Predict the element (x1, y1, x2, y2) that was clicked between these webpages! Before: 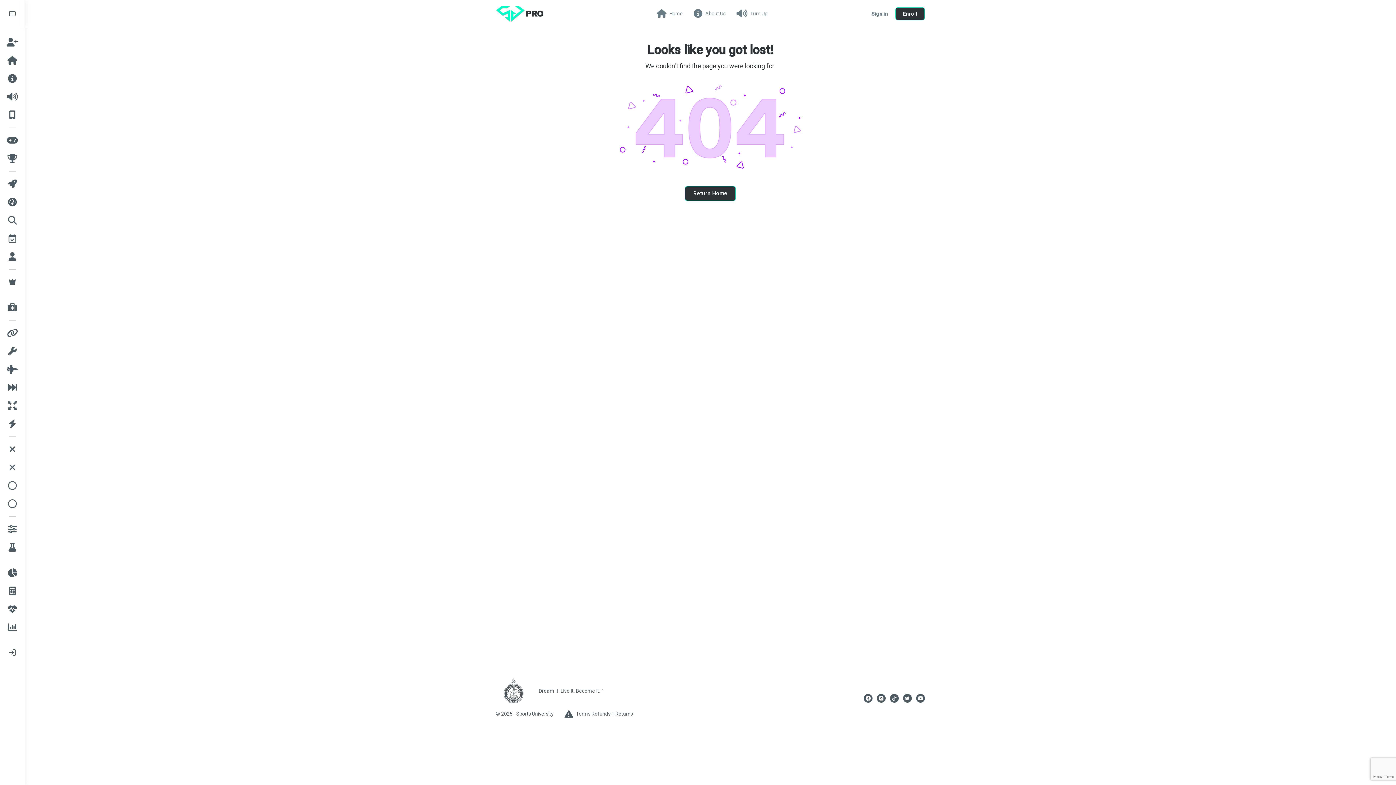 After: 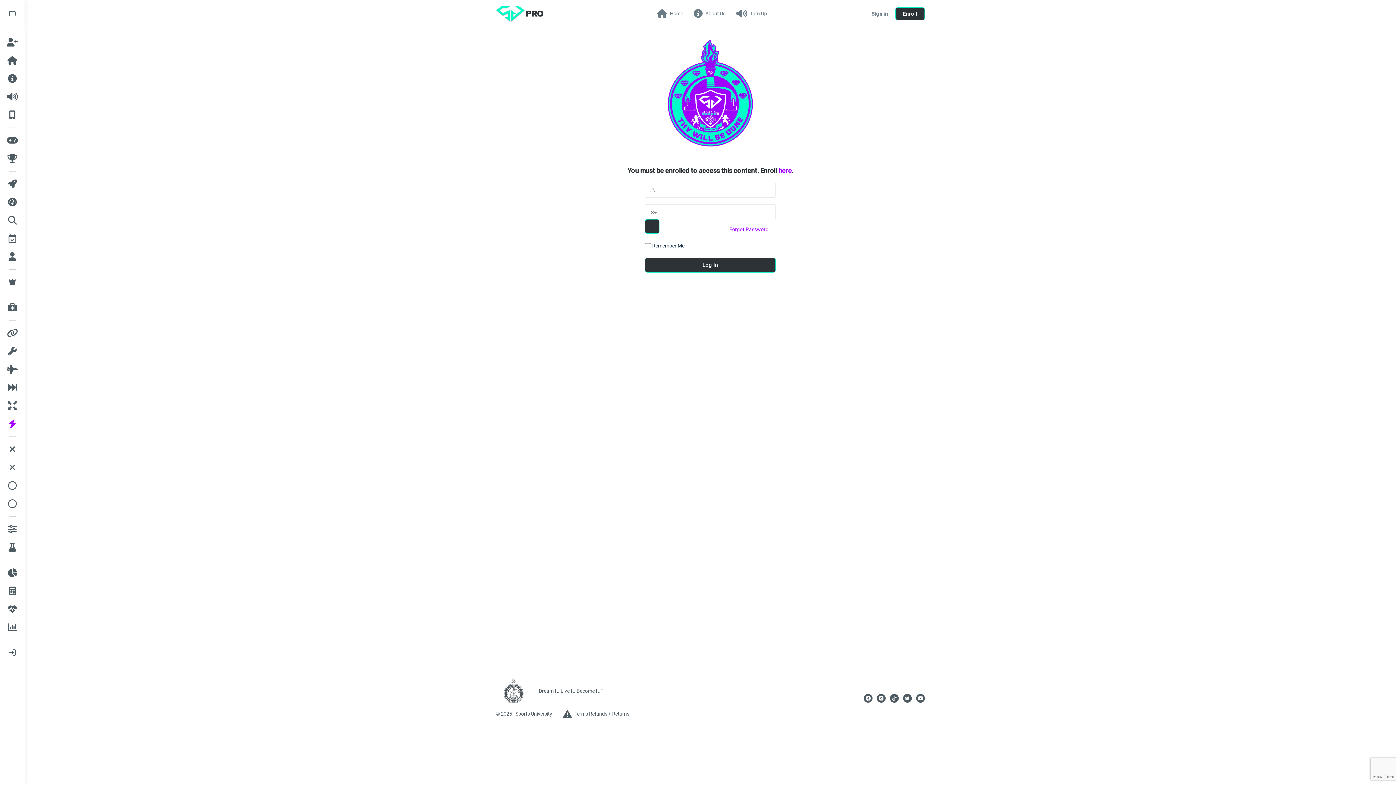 Action: bbox: (3, 414, 21, 433)